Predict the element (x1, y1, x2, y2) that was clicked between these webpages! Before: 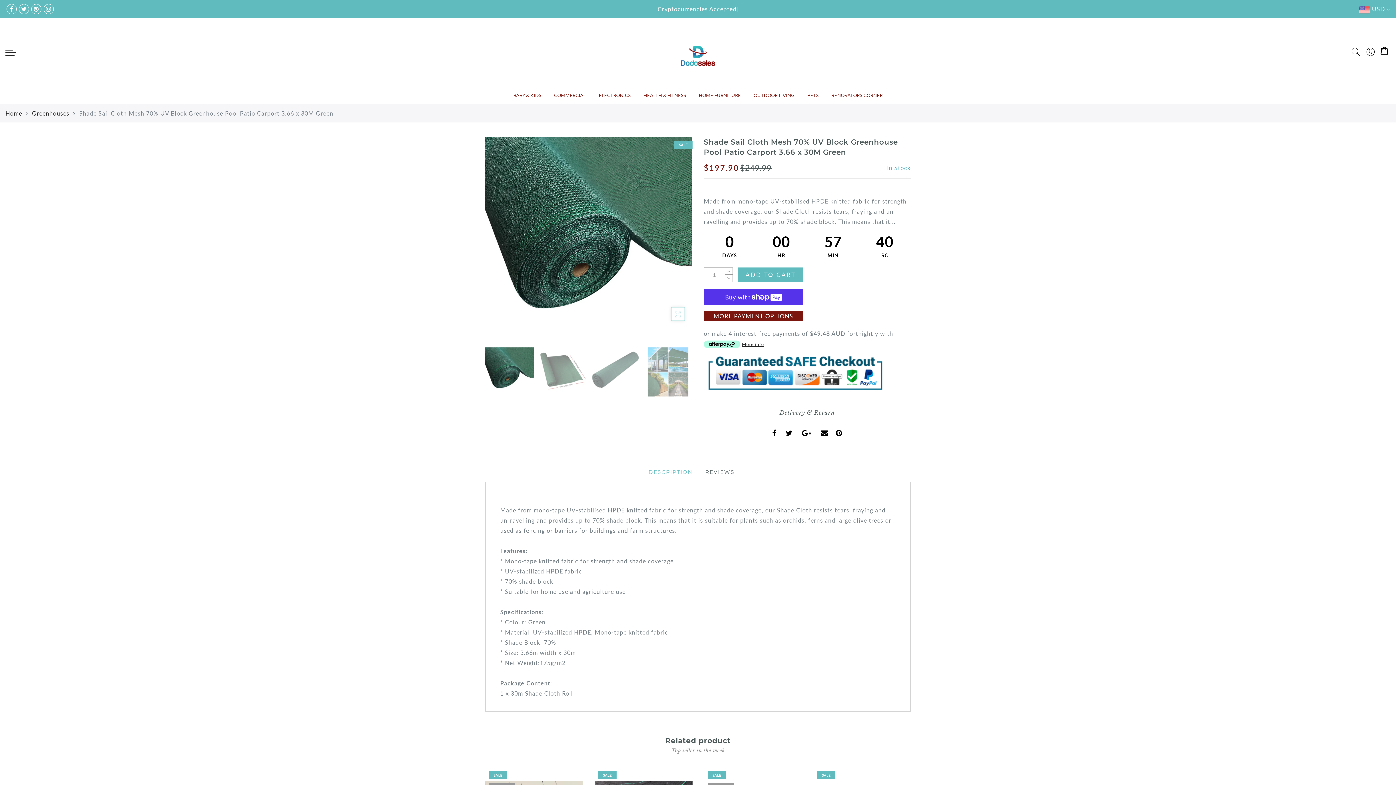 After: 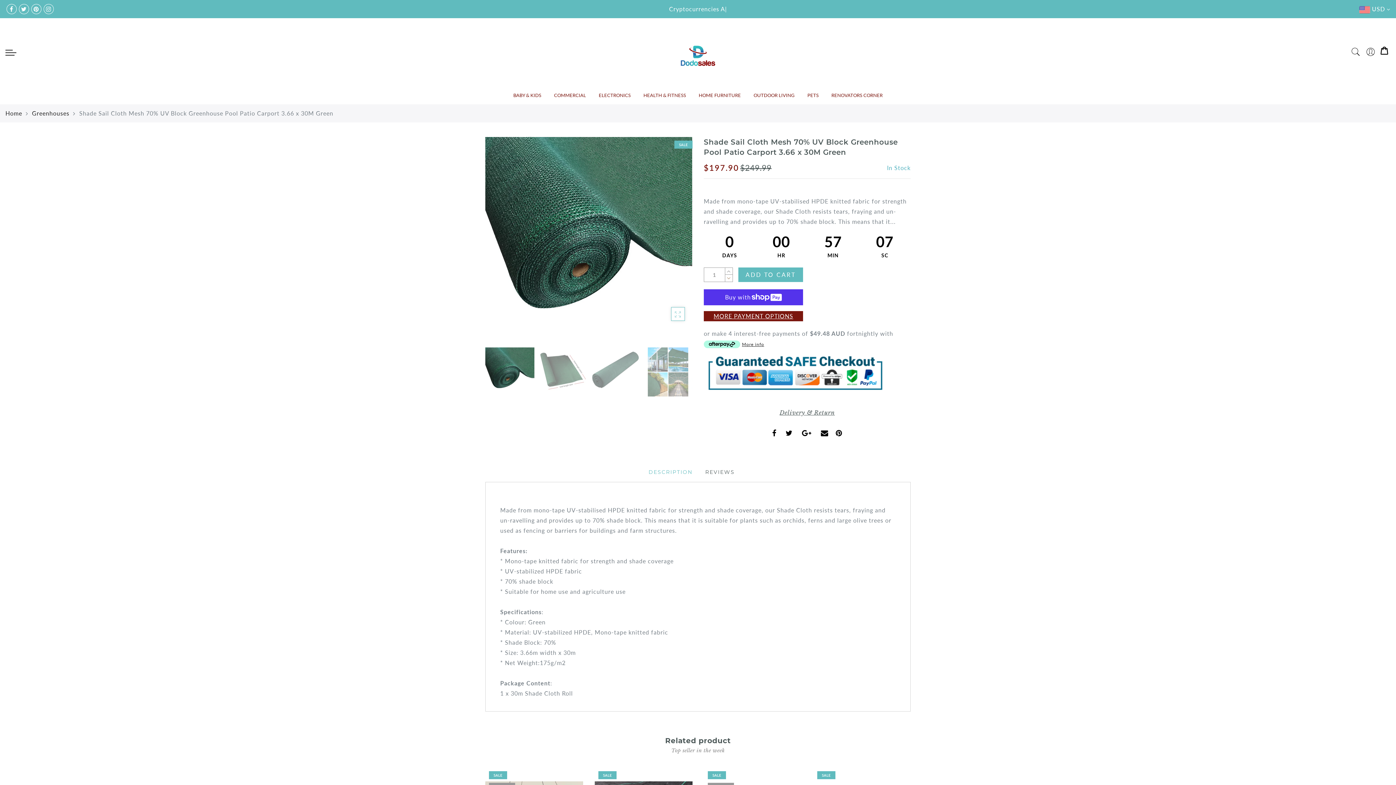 Action: bbox: (725, 274, 732, 281)